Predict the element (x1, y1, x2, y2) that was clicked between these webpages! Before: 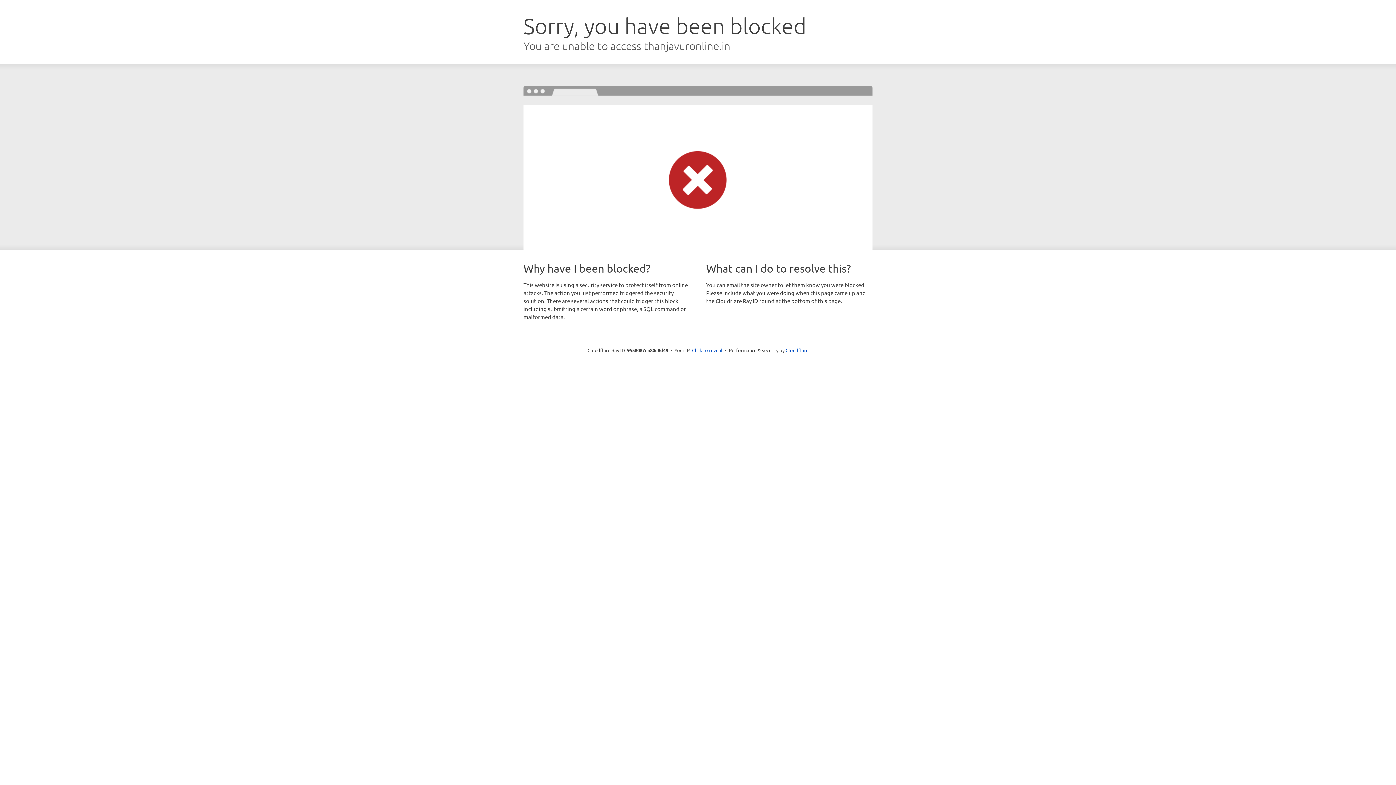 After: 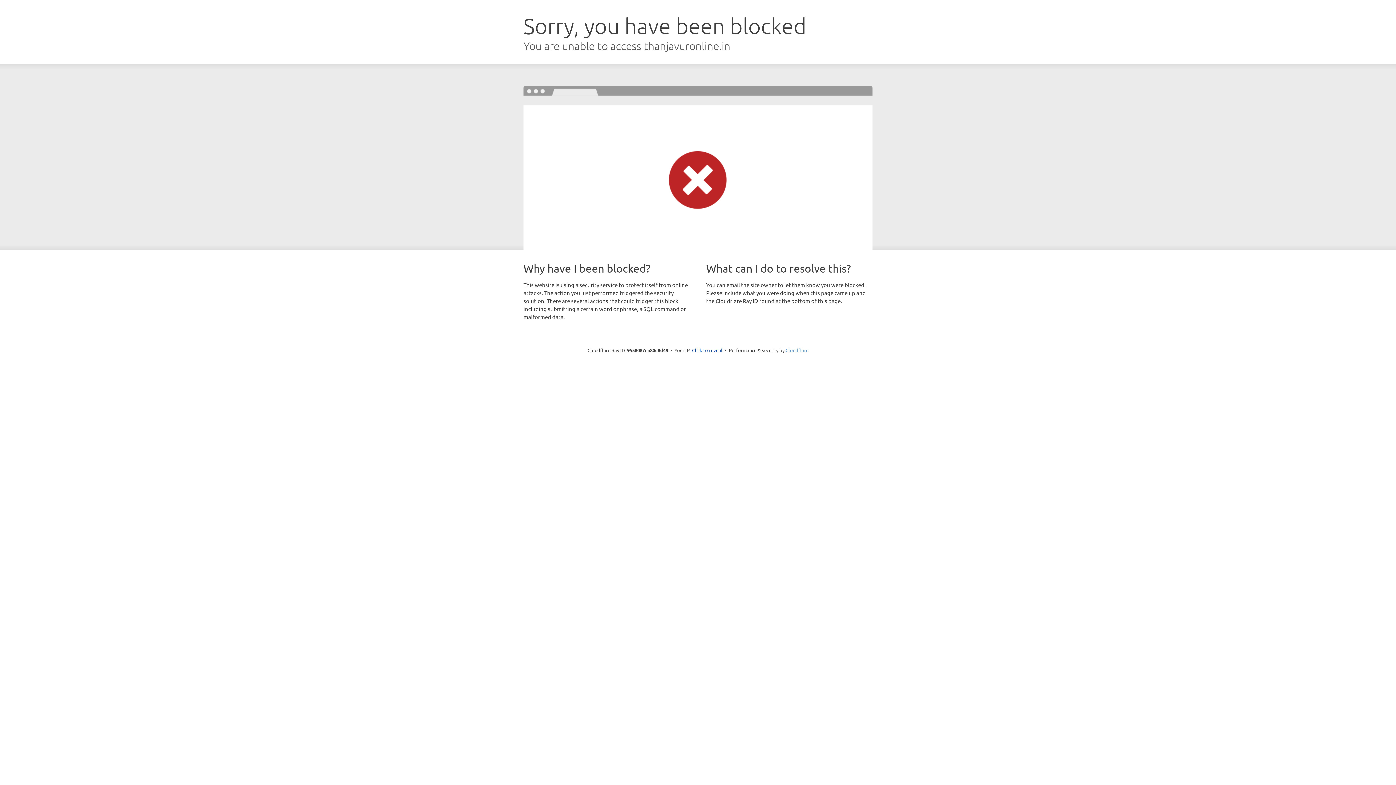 Action: label: Cloudflare bbox: (785, 347, 808, 353)